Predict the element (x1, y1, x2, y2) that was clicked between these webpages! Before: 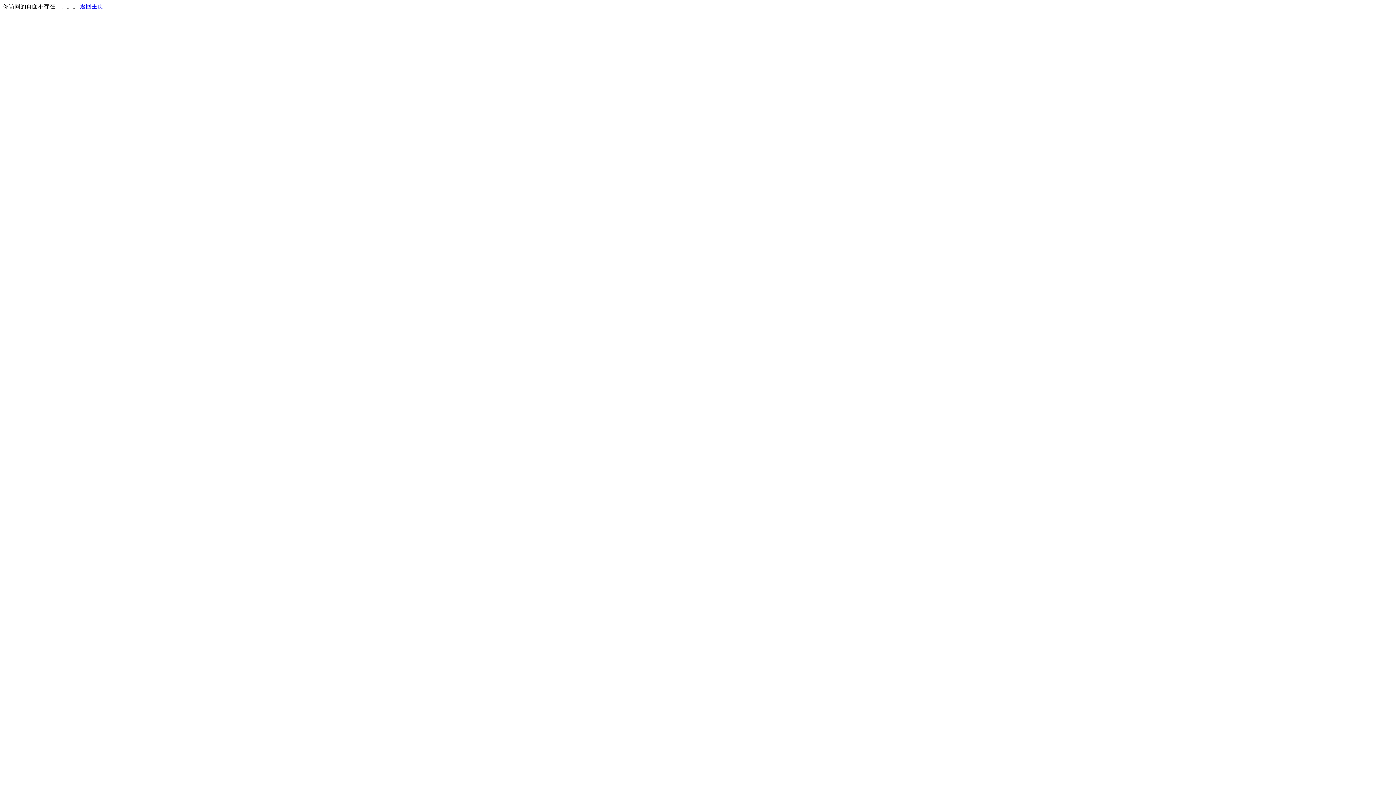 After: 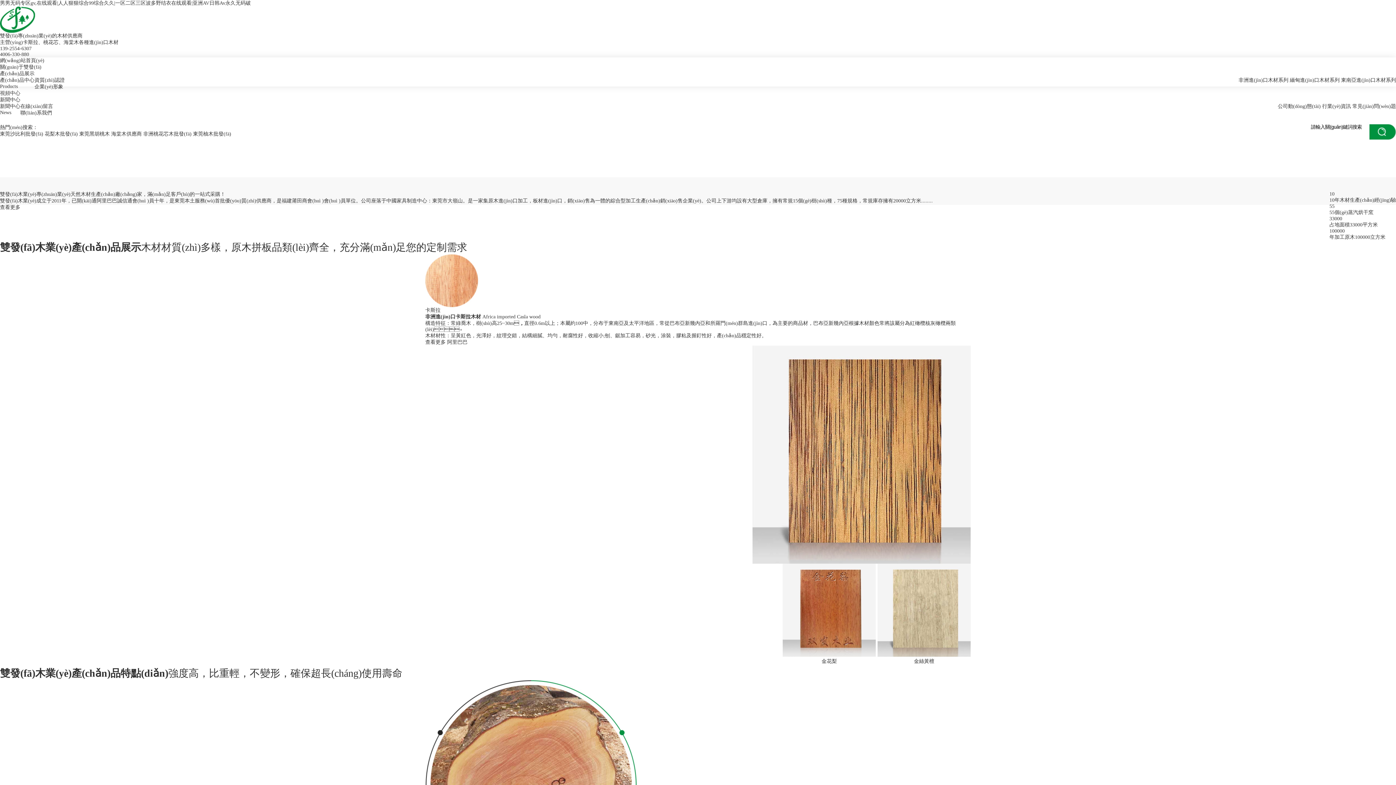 Action: label: 返回主页 bbox: (80, 3, 103, 9)